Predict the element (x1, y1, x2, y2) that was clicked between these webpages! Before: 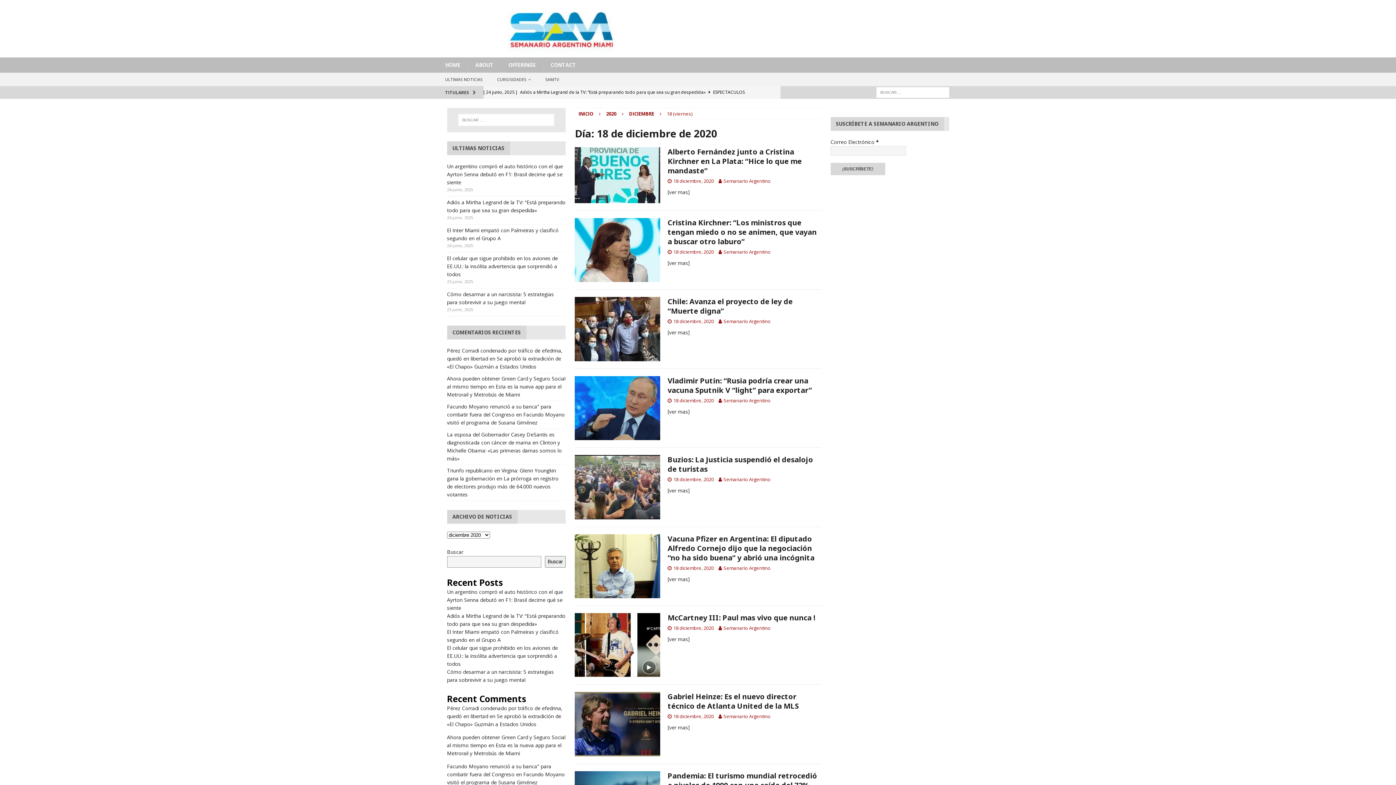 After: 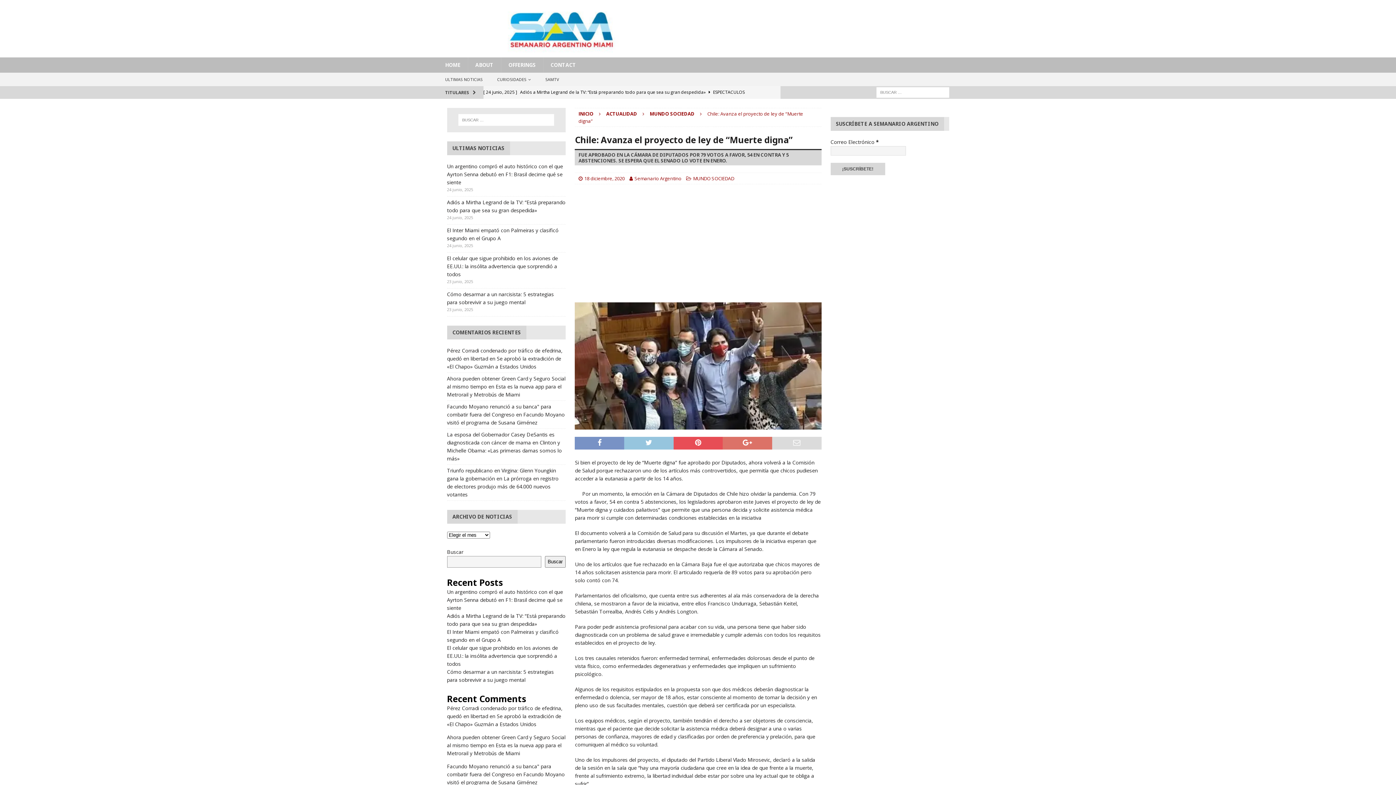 Action: label: Chile: Avanza el proyecto de ley de “Muerte digna” bbox: (667, 296, 792, 315)